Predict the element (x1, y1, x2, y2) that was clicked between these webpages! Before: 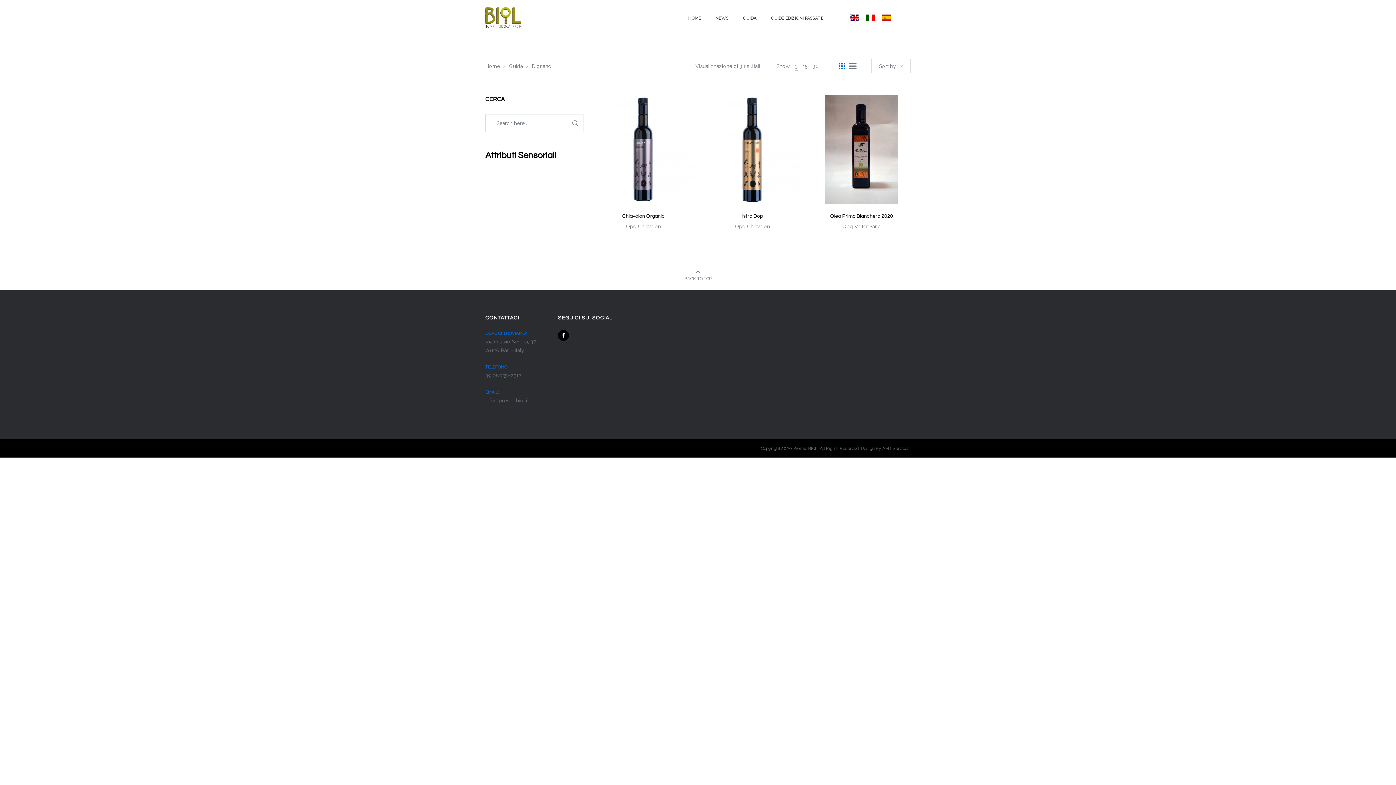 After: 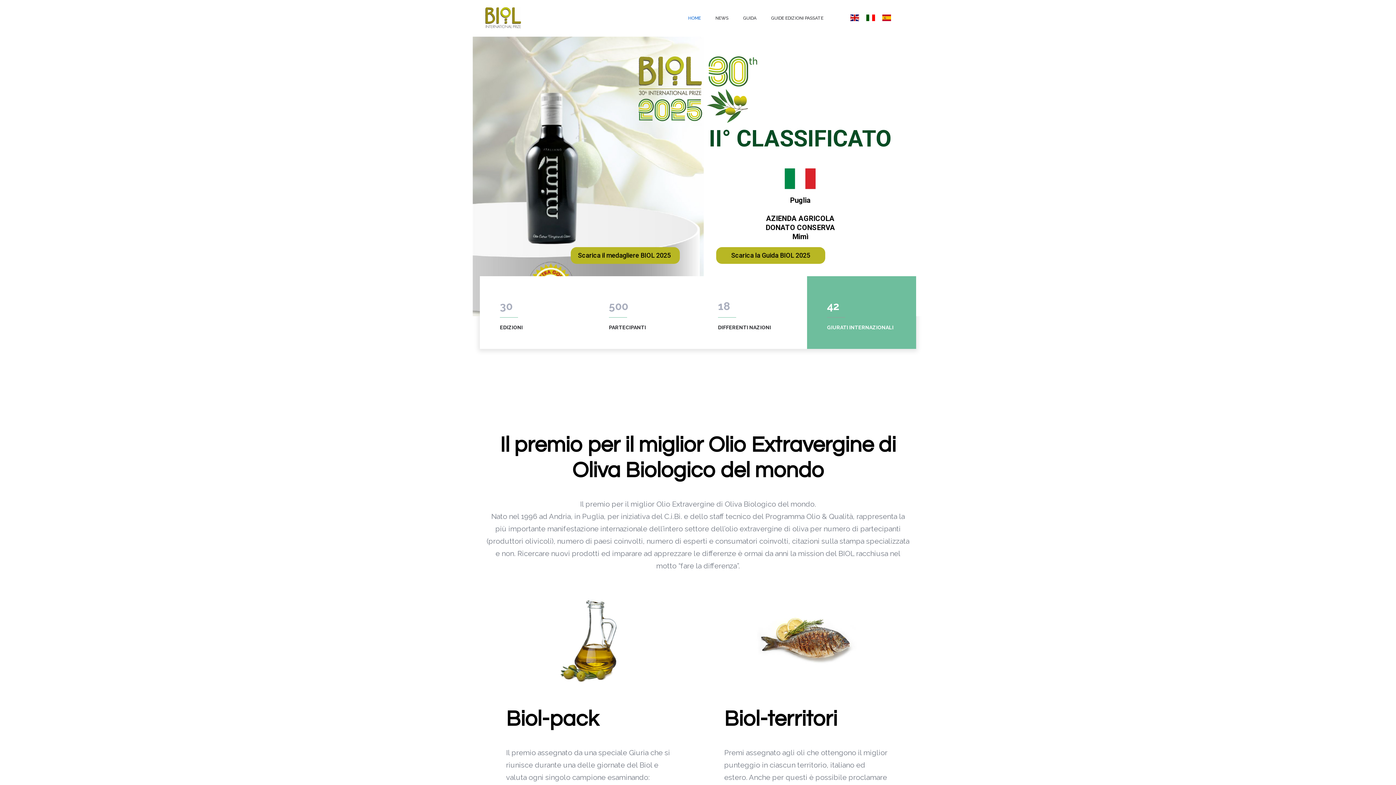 Action: bbox: (681, 10, 708, 26) label: HOME